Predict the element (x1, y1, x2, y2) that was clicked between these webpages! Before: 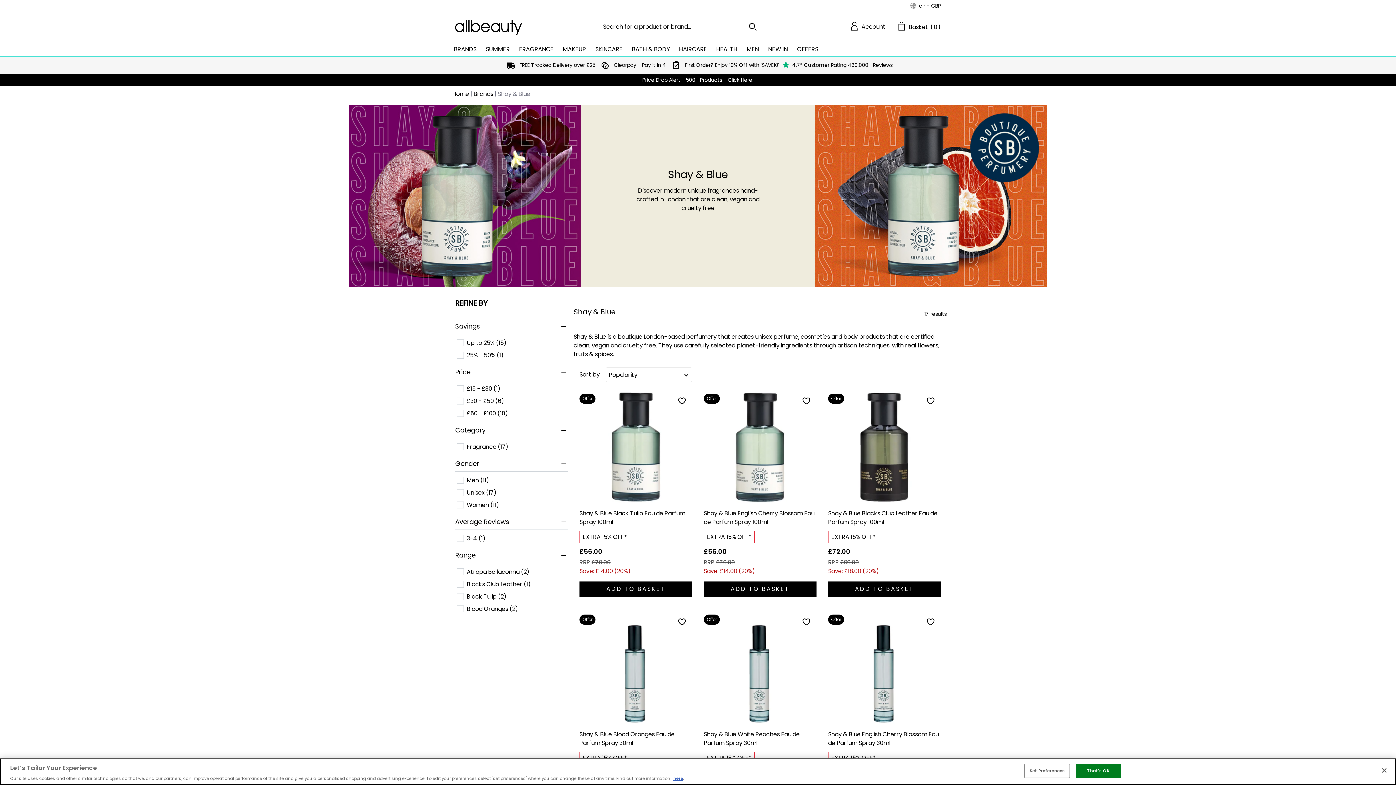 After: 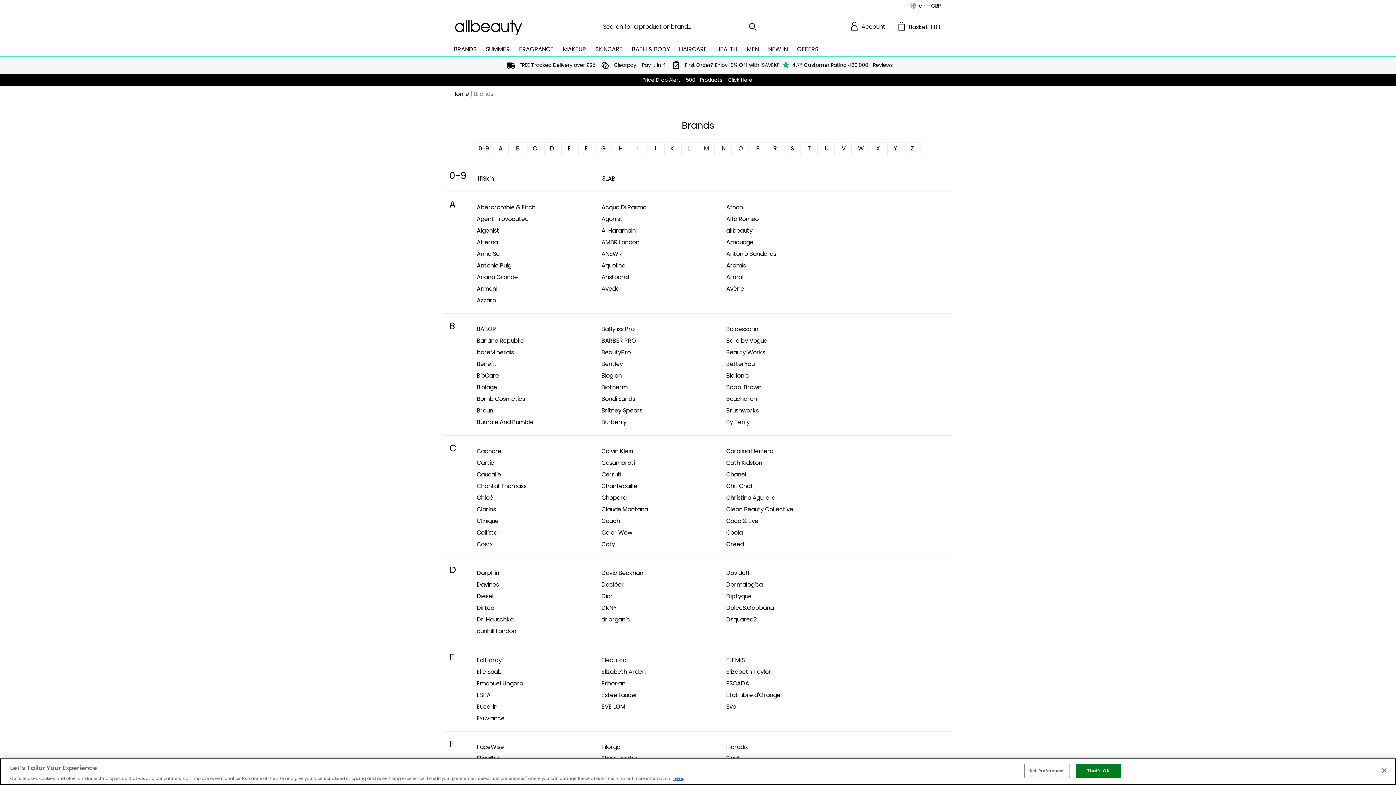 Action: bbox: (449, 42, 481, 56) label: BRANDS